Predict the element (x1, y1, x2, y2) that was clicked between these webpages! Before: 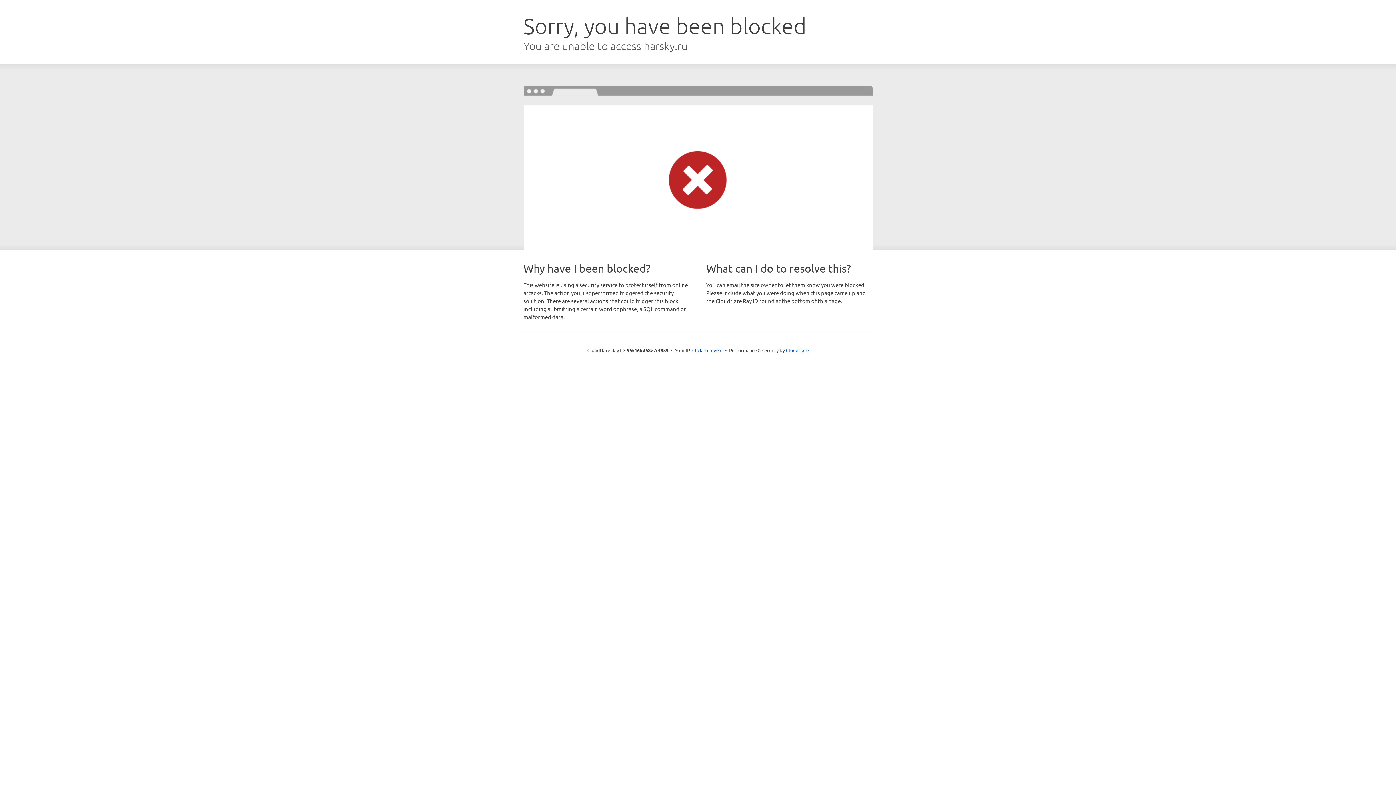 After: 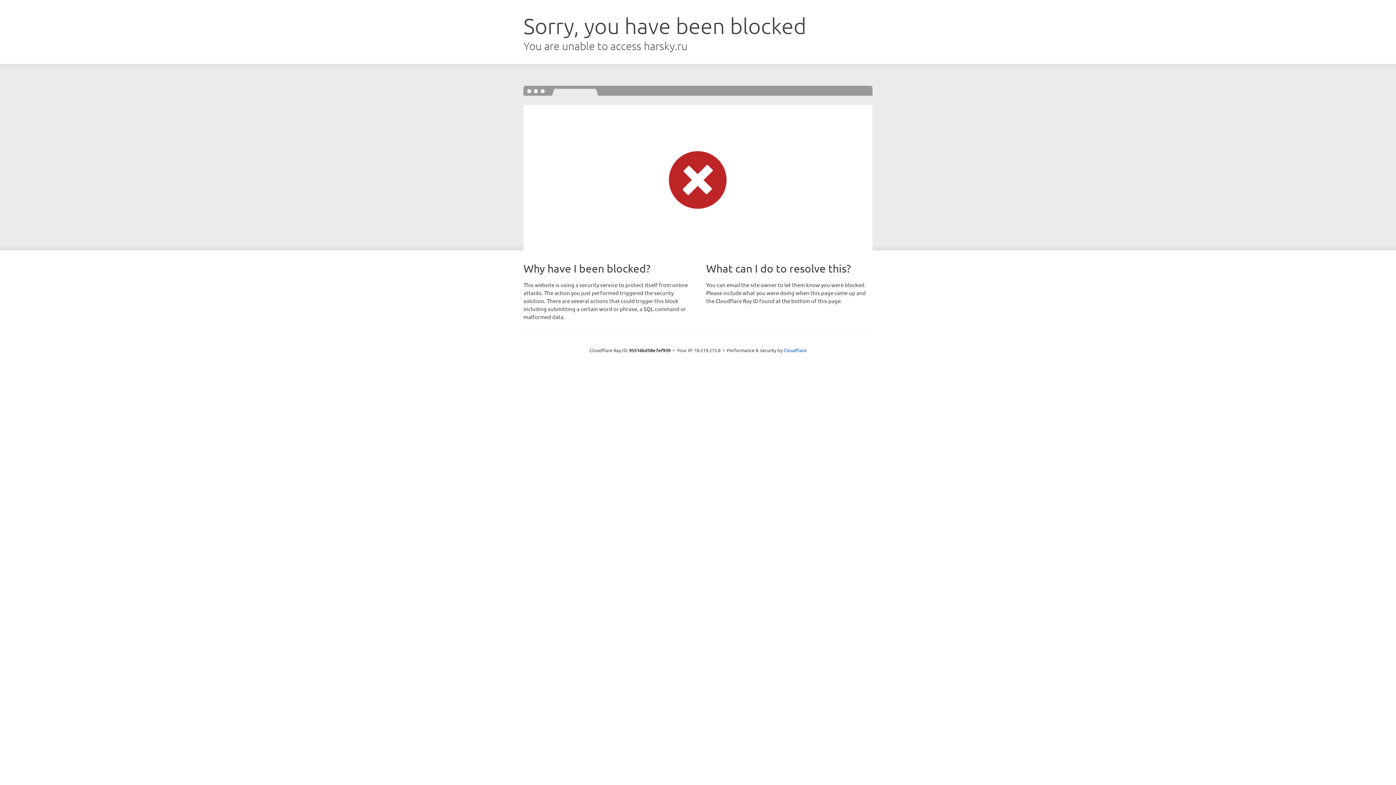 Action: bbox: (692, 346, 722, 353) label: Click to reveal